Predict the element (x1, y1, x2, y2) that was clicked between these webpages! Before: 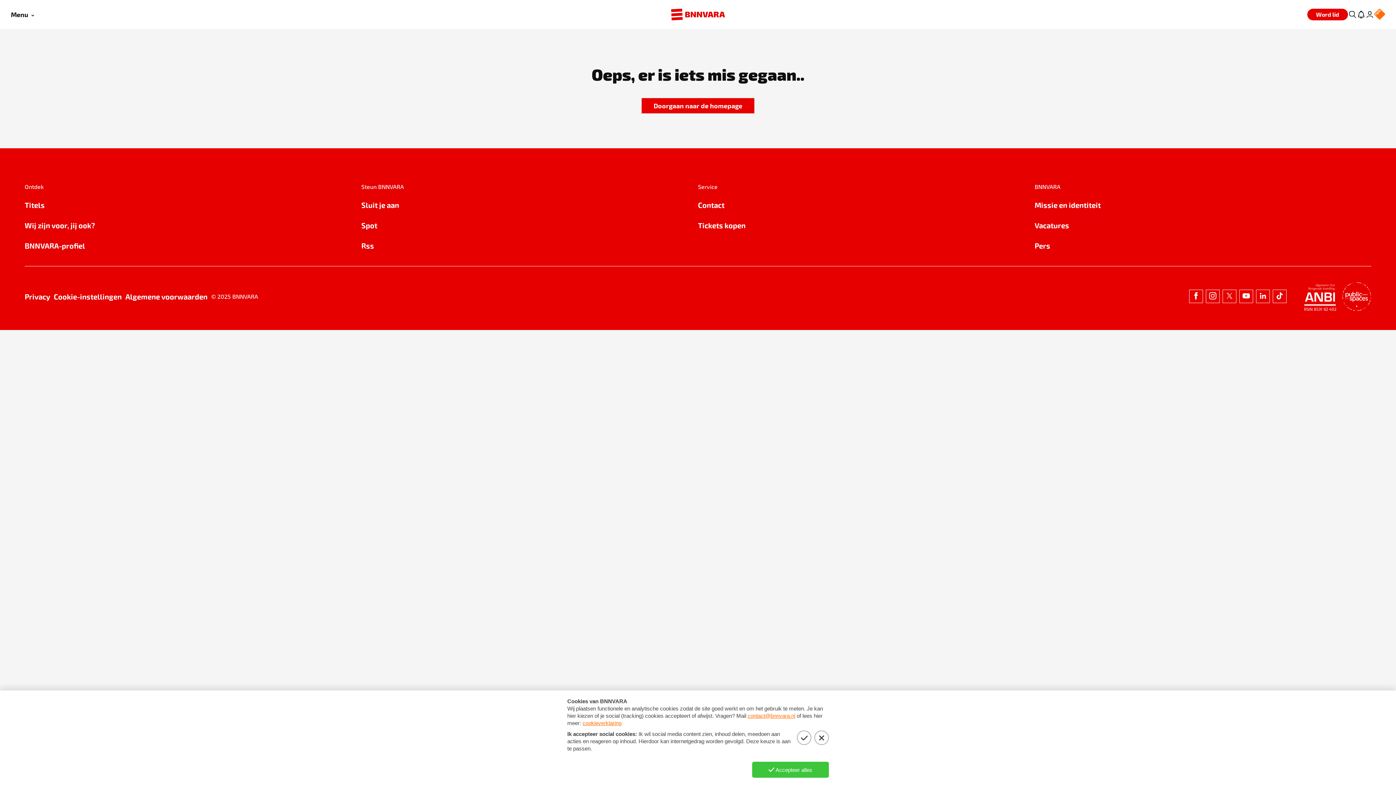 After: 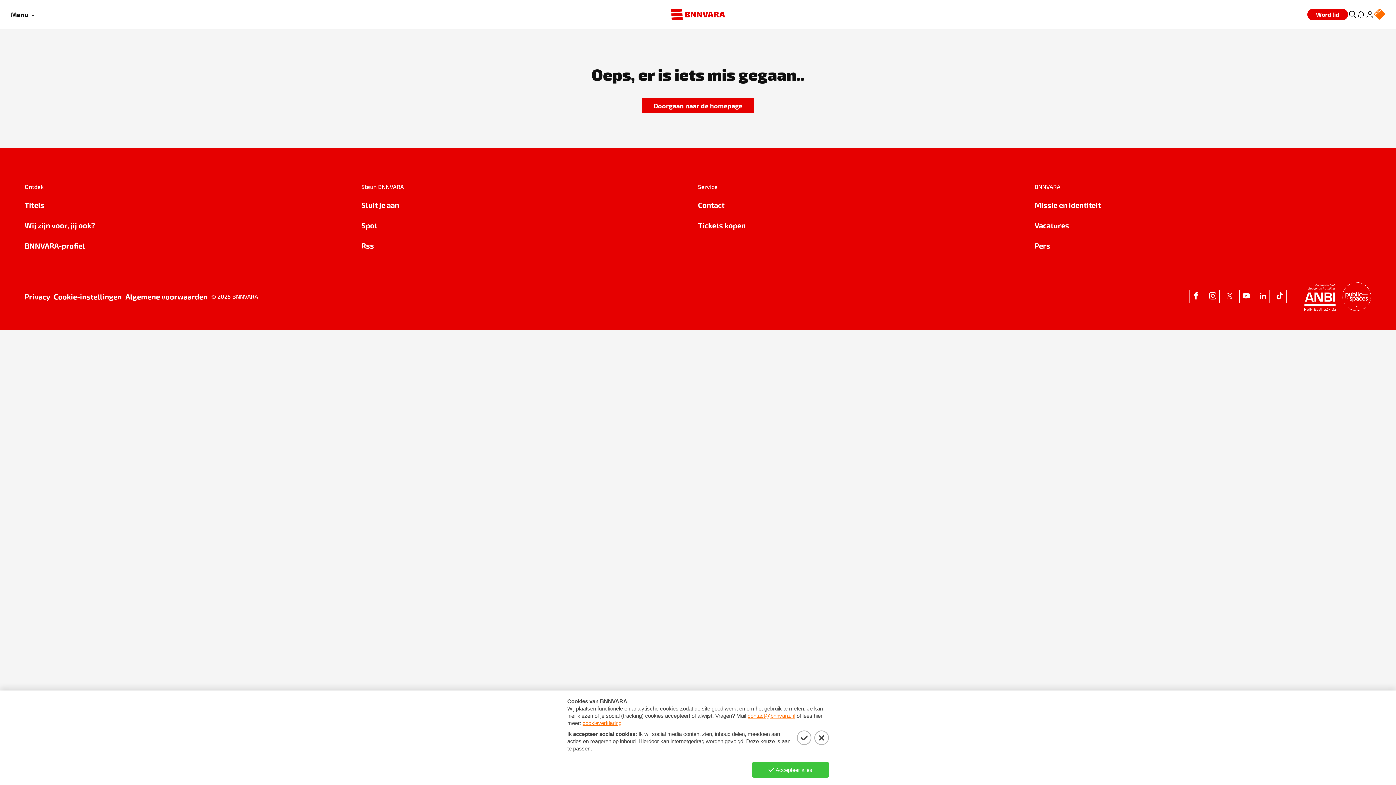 Action: bbox: (1239, 289, 1253, 303)